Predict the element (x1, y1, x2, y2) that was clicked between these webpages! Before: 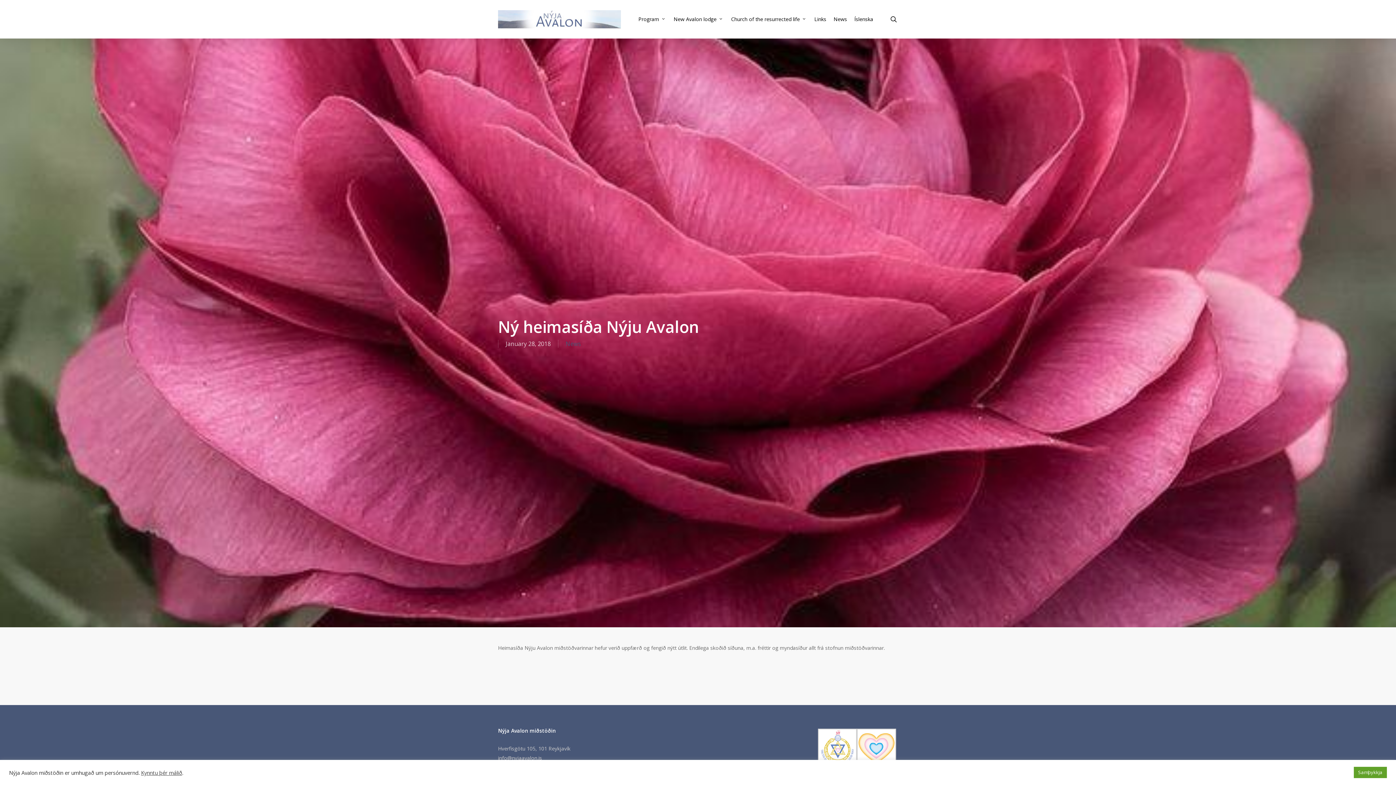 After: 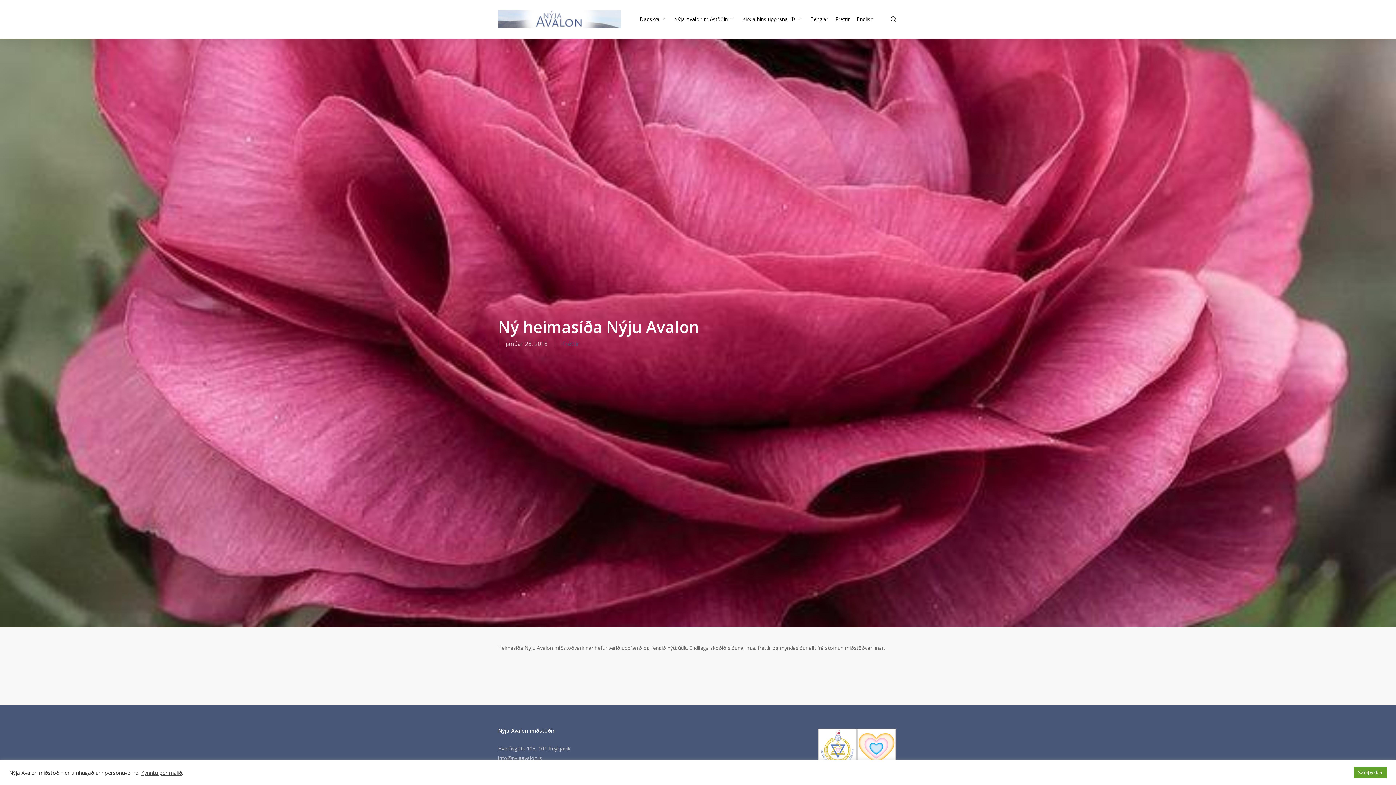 Action: bbox: (850, 15, 877, 22) label: Íslenska